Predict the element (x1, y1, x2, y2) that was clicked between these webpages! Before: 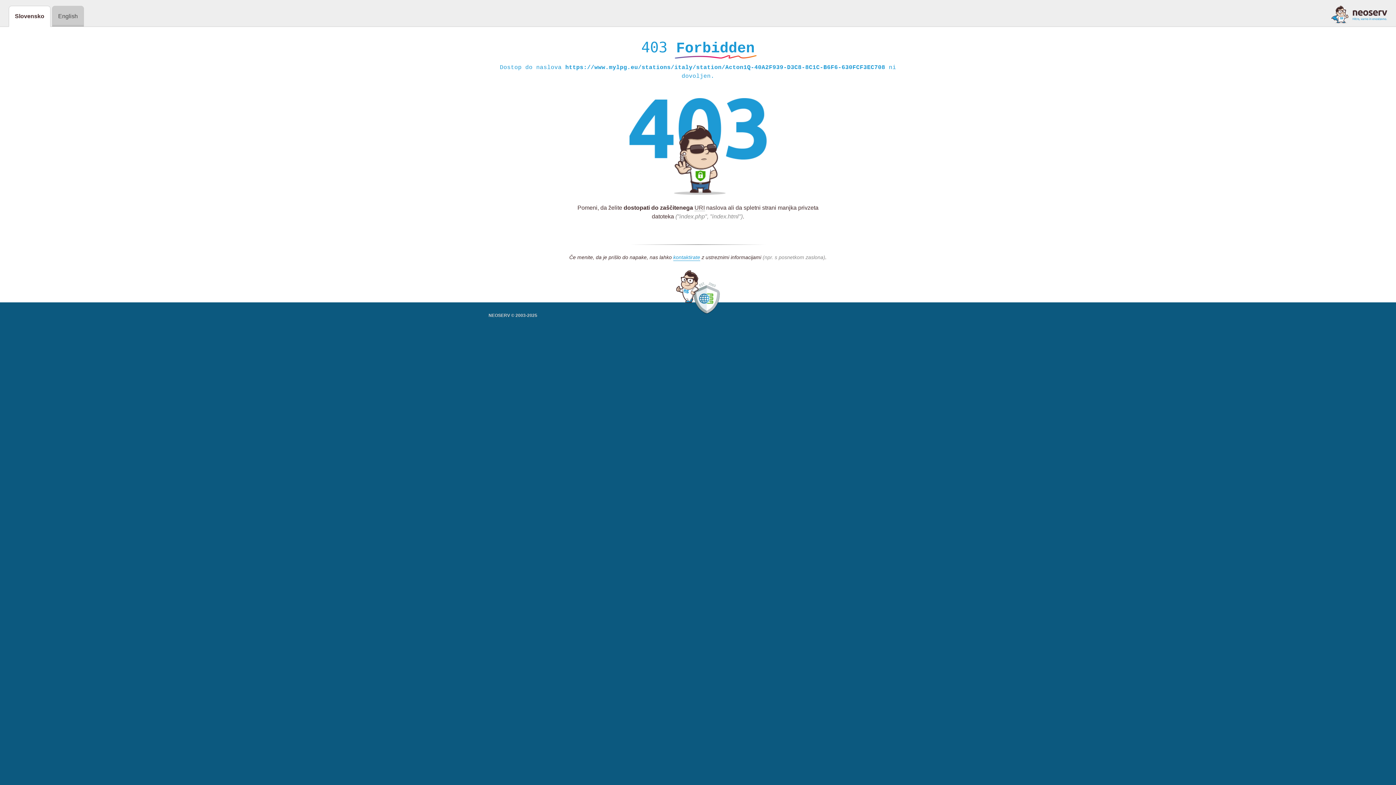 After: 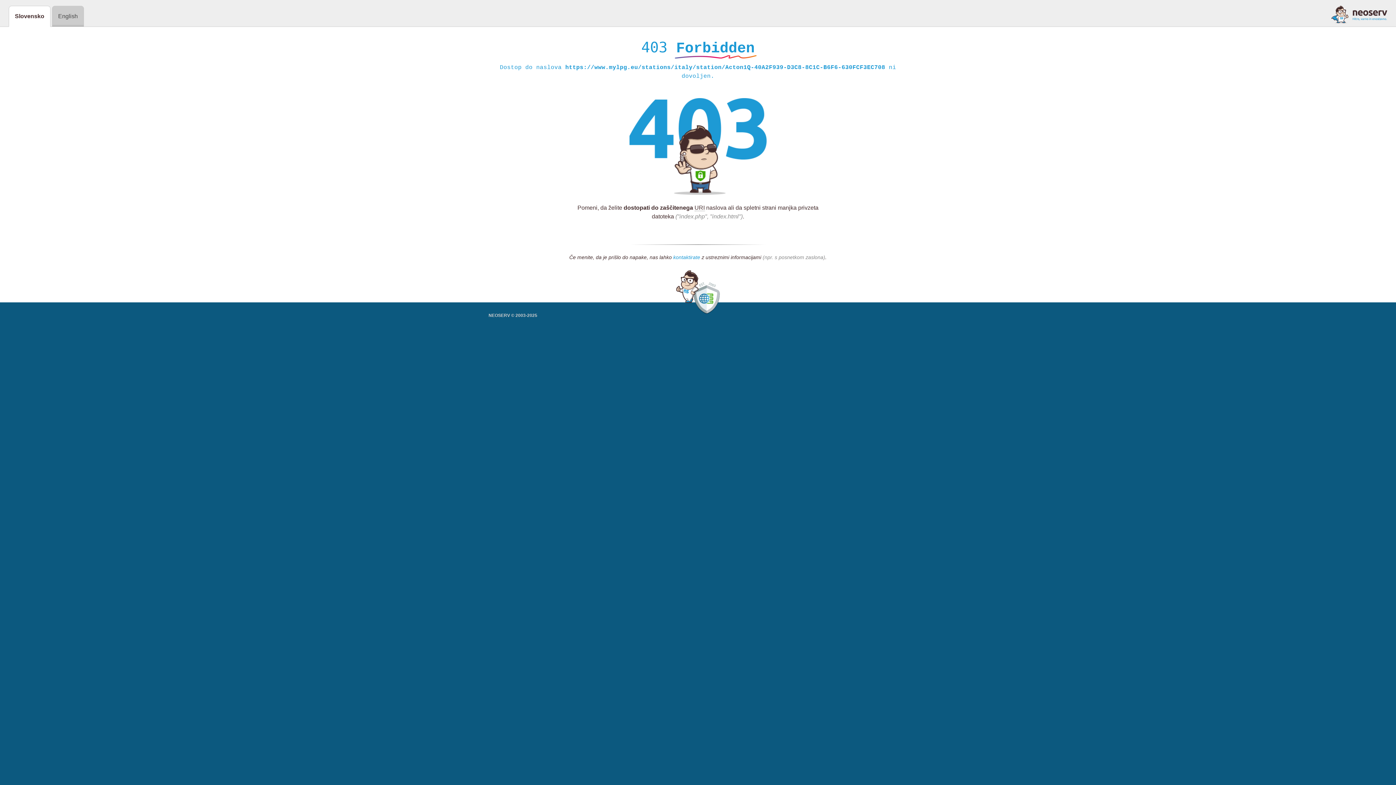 Action: label: kontaktirate bbox: (673, 254, 700, 261)